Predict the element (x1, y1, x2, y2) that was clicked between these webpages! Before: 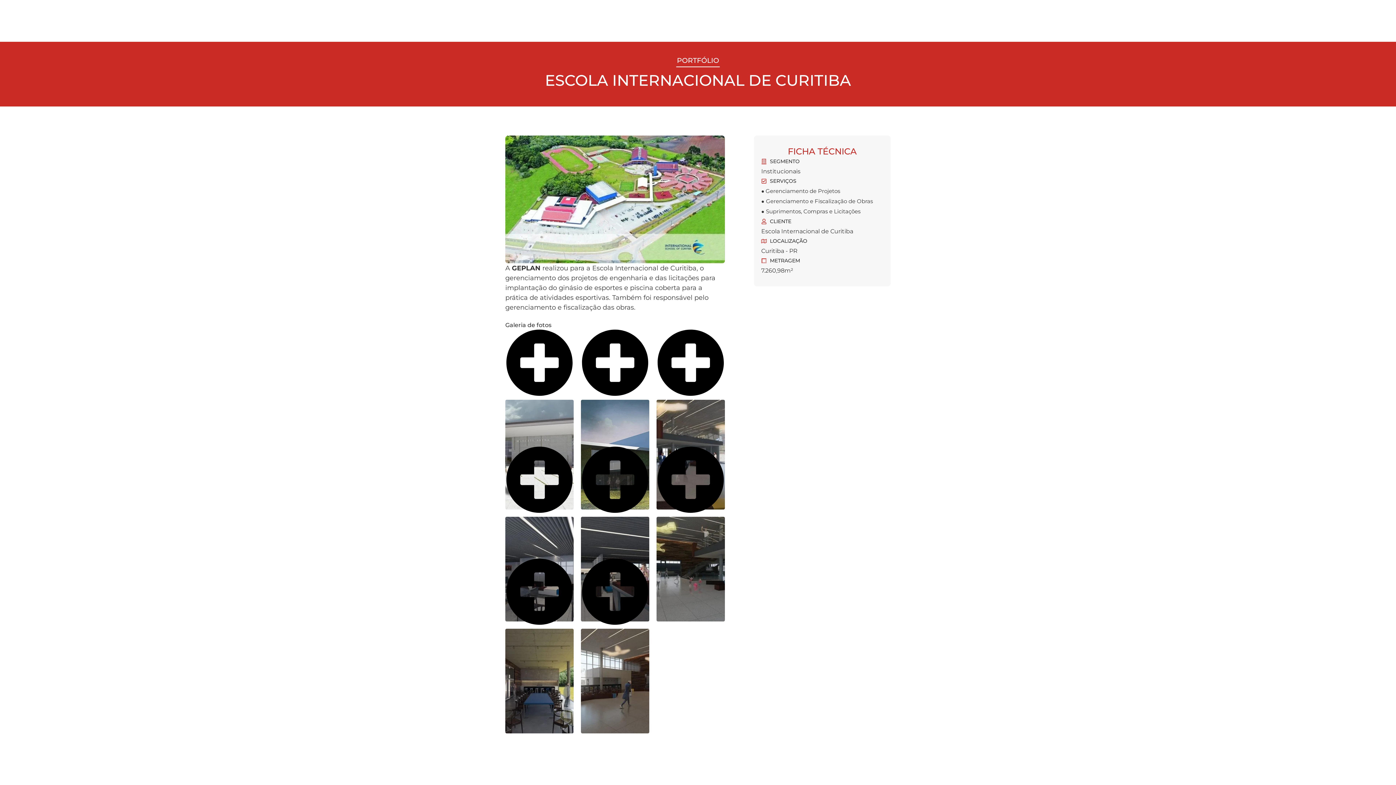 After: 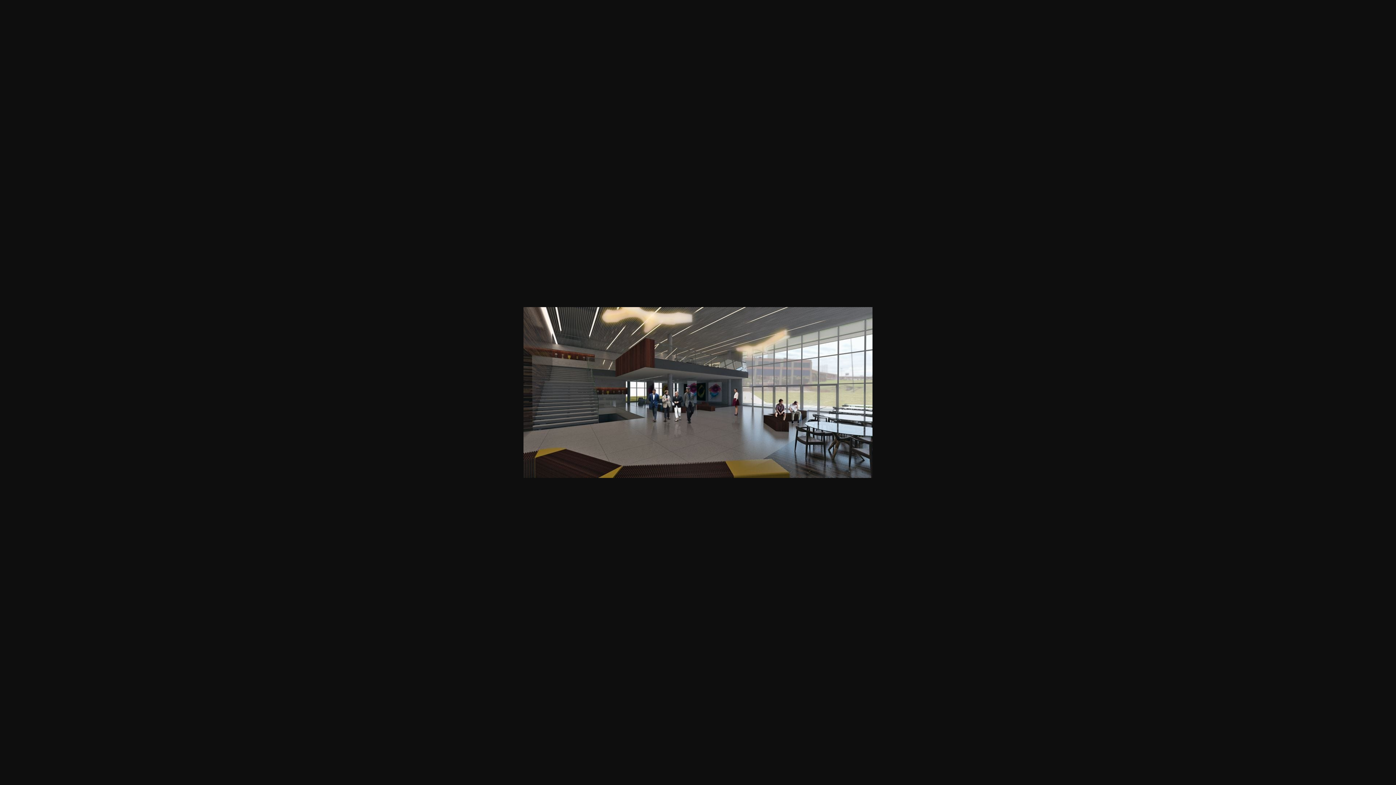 Action: bbox: (656, 328, 725, 438)